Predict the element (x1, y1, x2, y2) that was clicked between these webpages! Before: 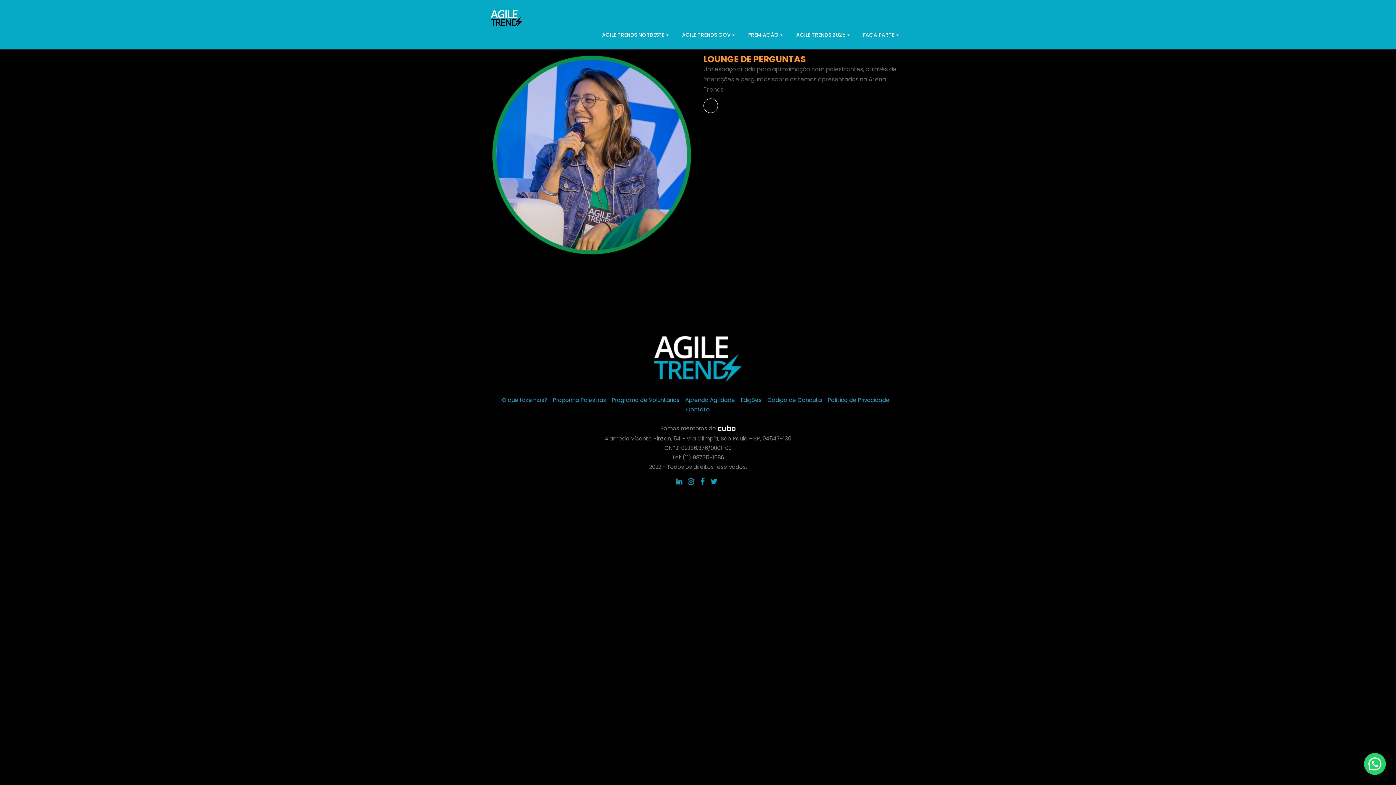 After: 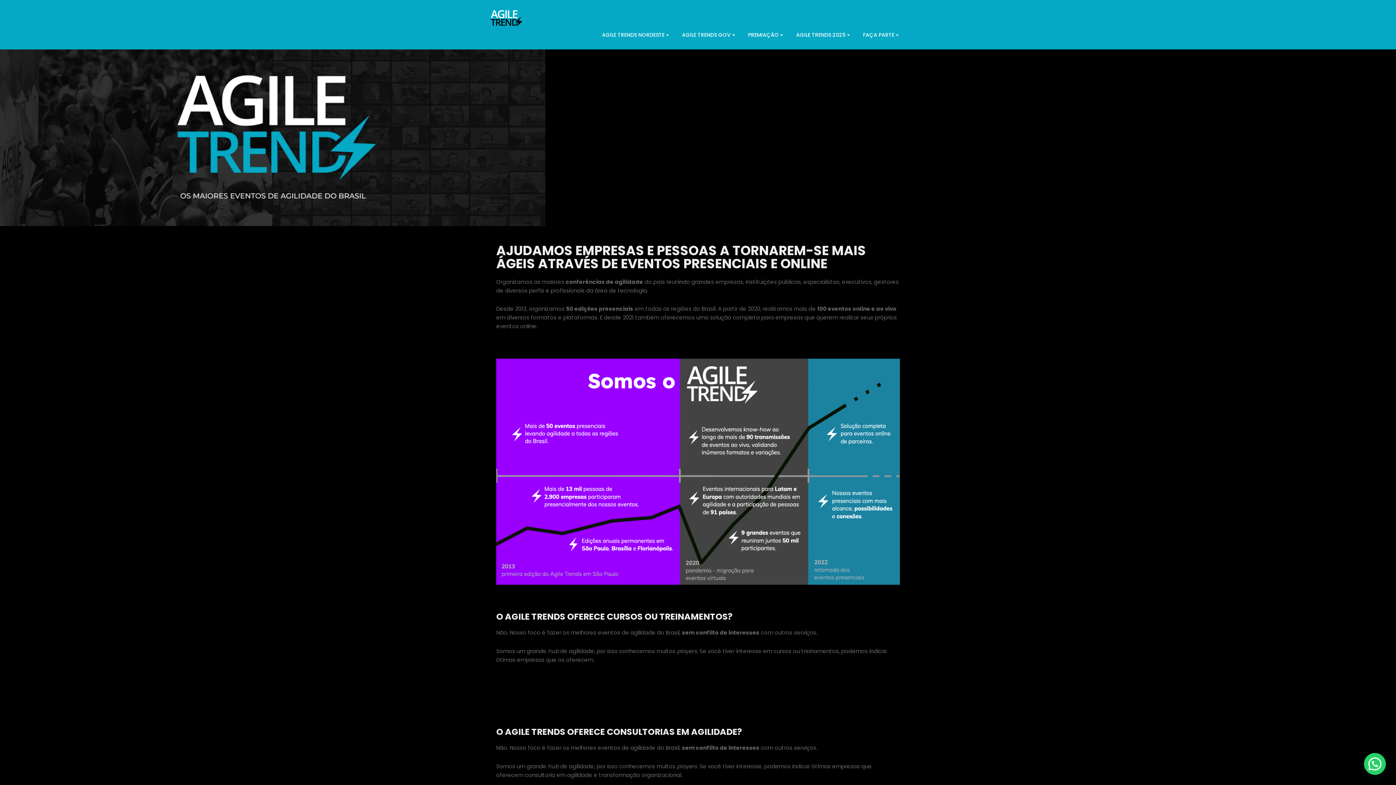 Action: bbox: (502, 396, 547, 404) label: O que fazemos?